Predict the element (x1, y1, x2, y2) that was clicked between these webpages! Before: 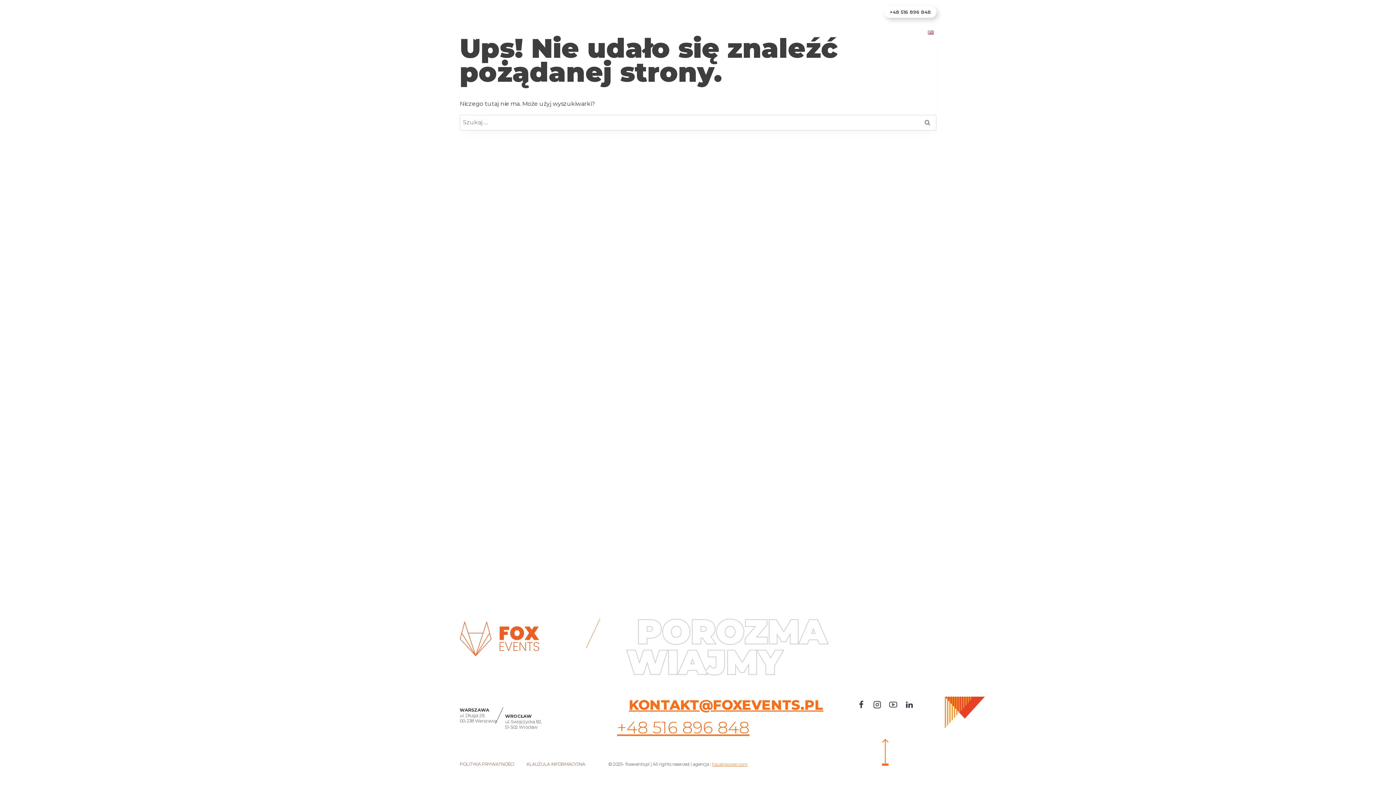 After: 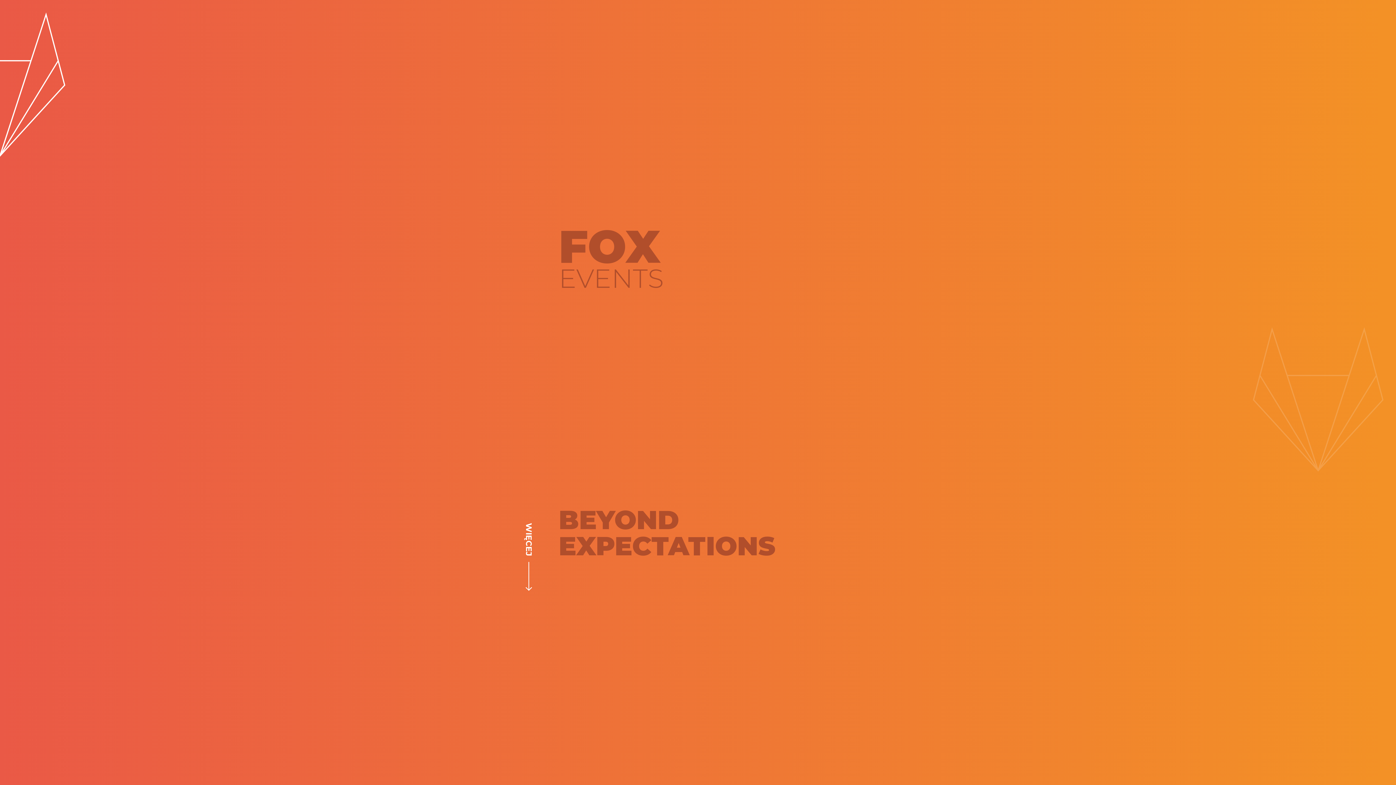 Action: label: Fox Events bbox: (459, 5, 536, 40)